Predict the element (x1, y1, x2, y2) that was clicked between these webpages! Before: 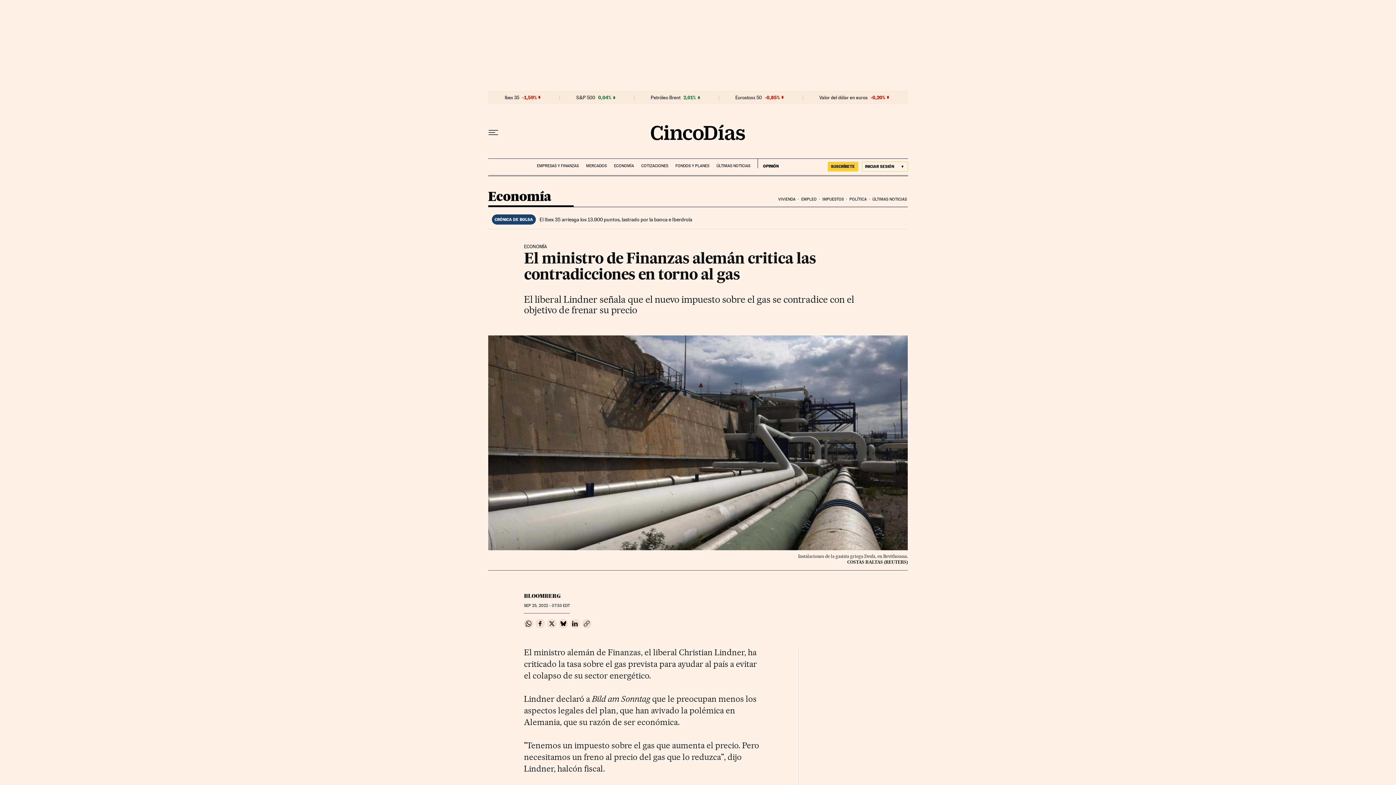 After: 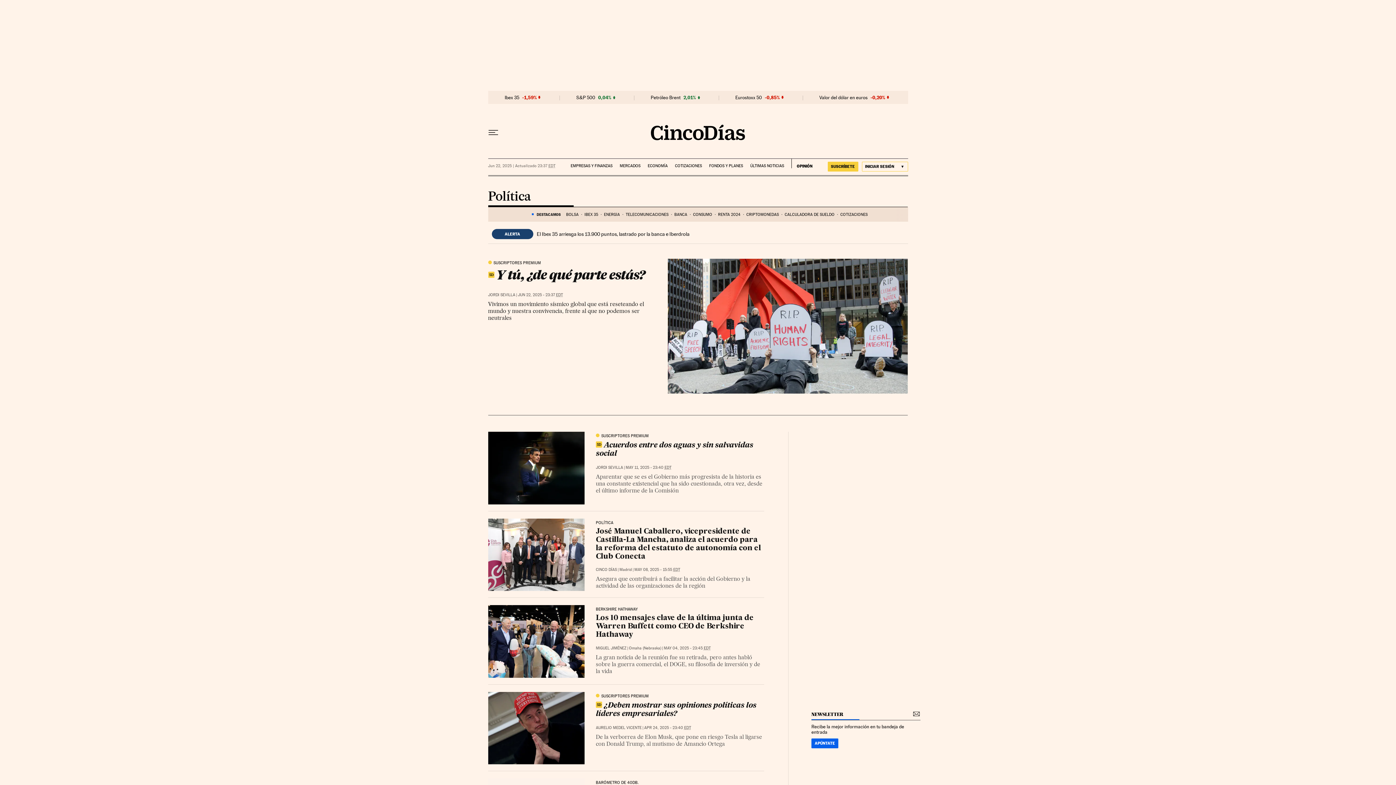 Action: bbox: (848, 191, 871, 207) label: POLÍTICA